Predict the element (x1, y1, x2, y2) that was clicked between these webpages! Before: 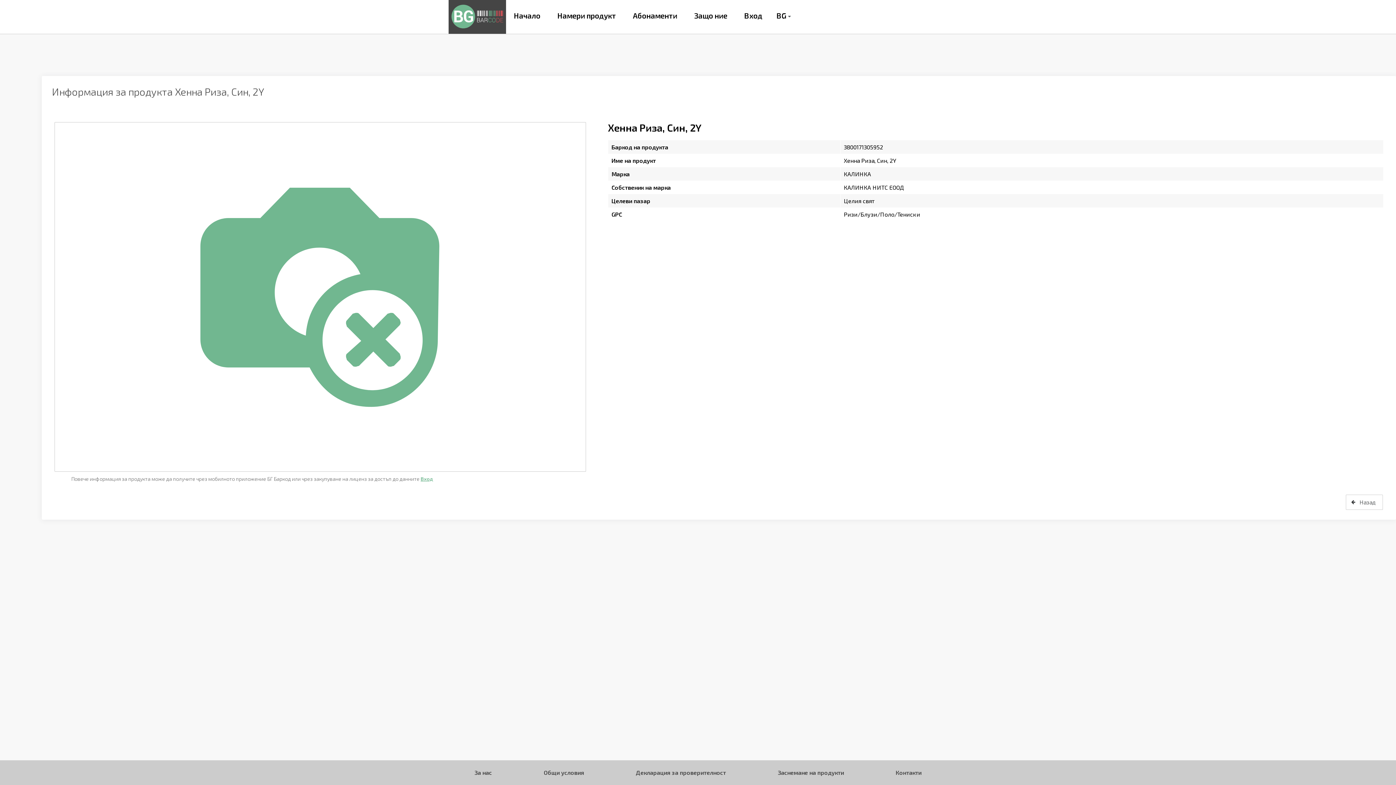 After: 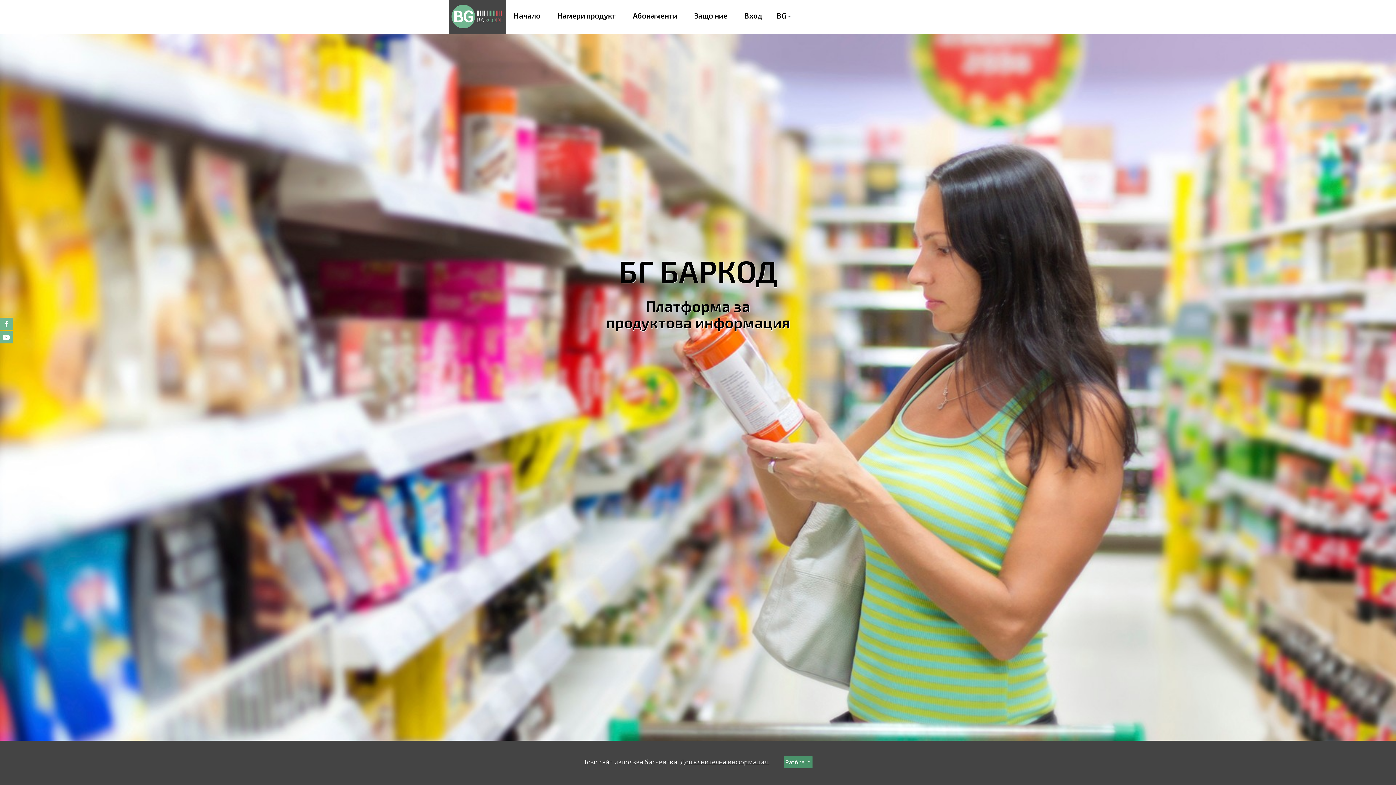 Action: bbox: (448, 0, 506, 33)